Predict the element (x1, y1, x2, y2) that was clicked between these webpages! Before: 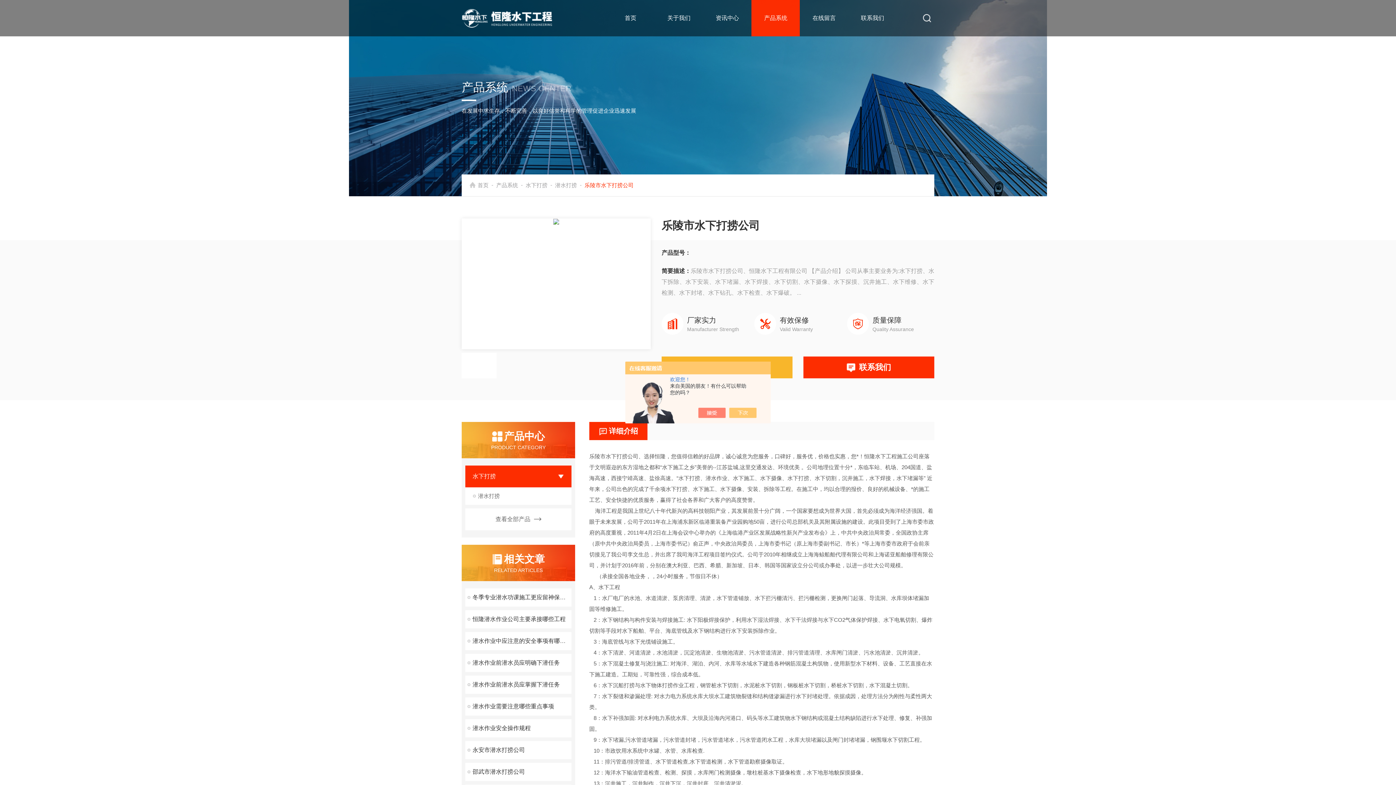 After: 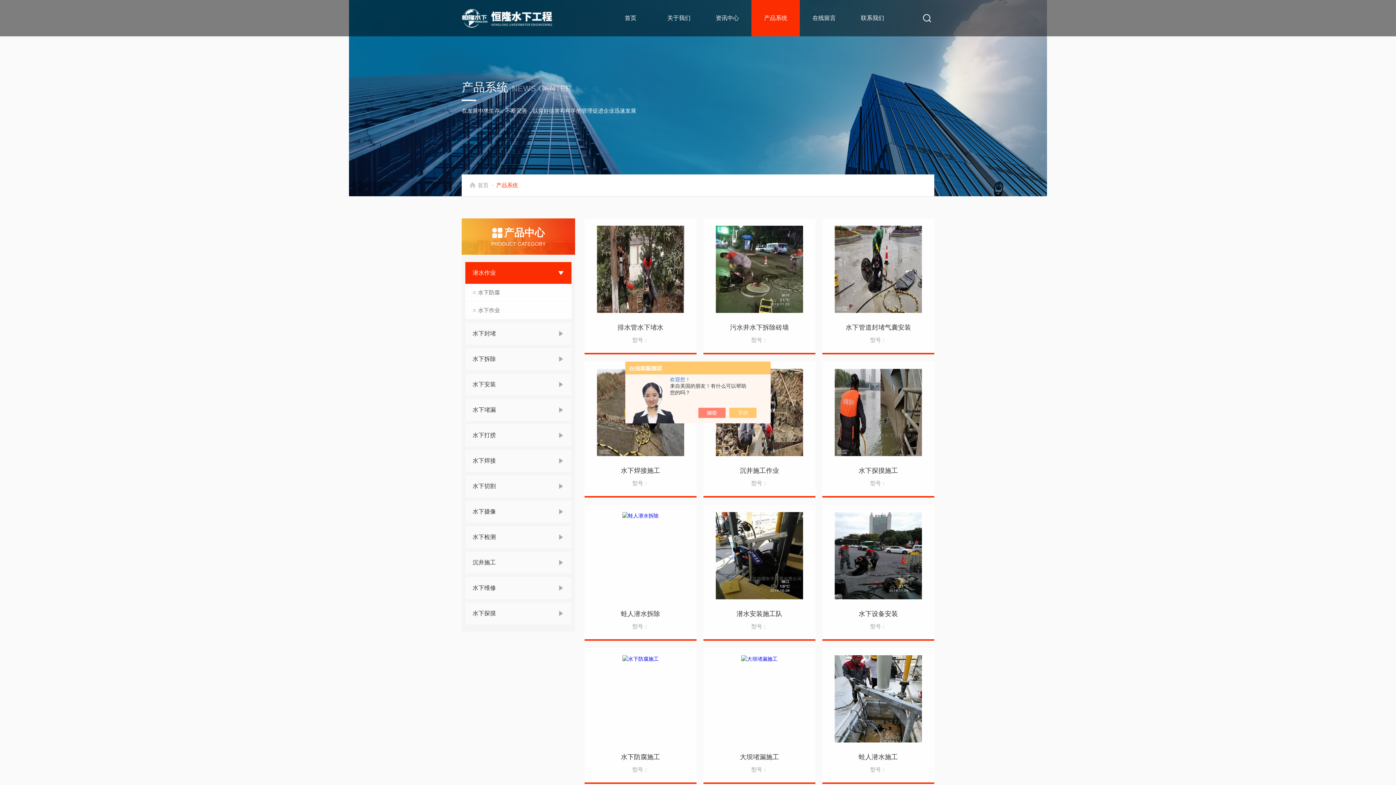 Action: bbox: (755, 0, 796, 36) label: 产品系统